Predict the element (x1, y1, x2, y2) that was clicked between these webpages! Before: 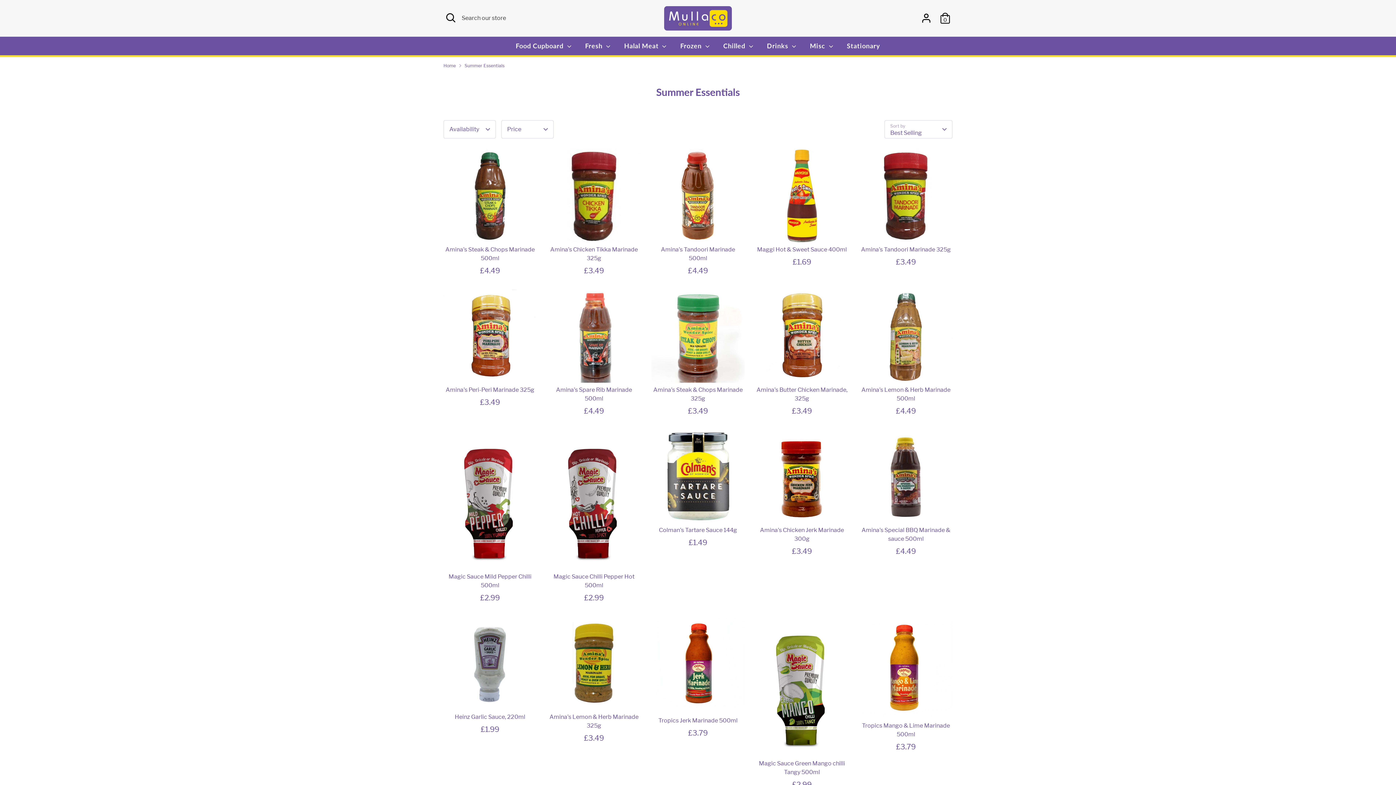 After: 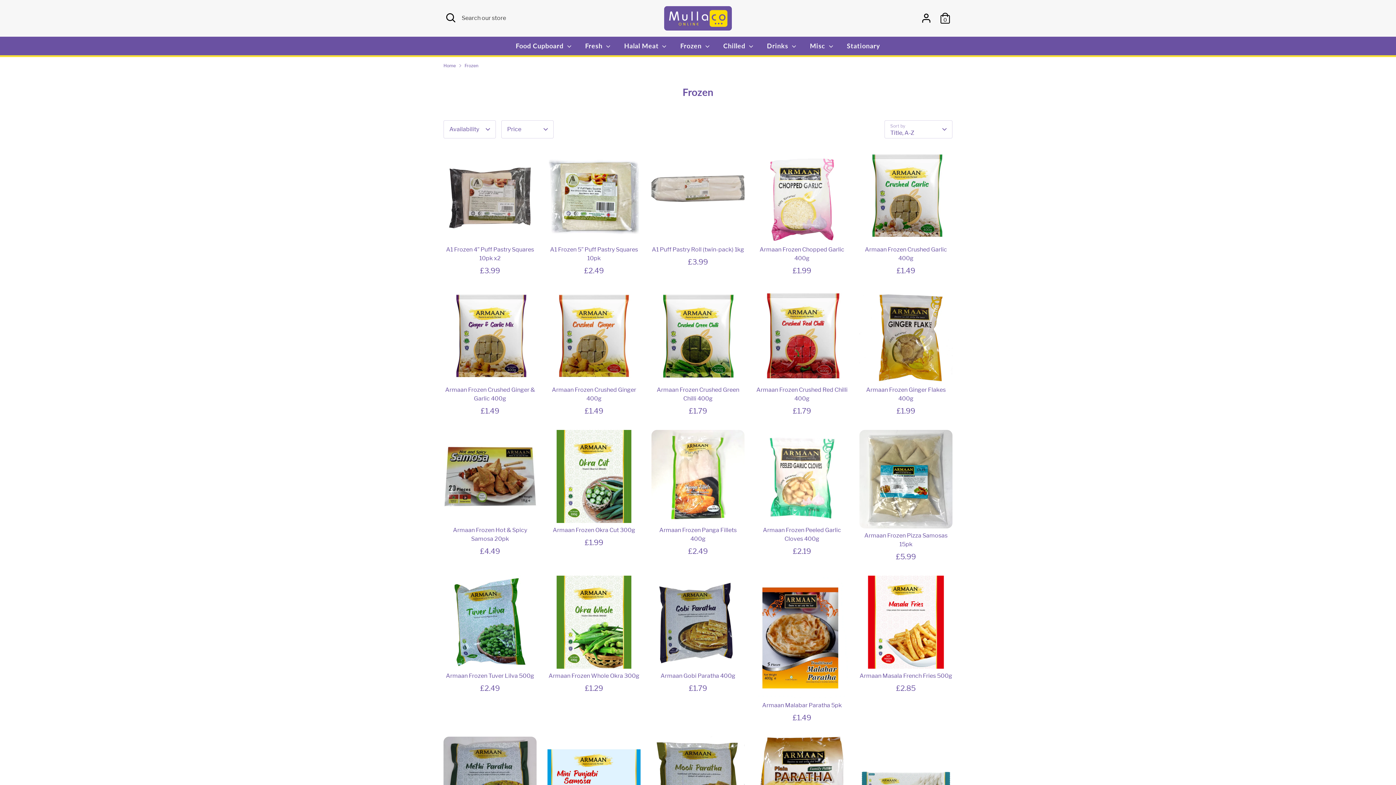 Action: bbox: (675, 41, 716, 55) label: Frozen 